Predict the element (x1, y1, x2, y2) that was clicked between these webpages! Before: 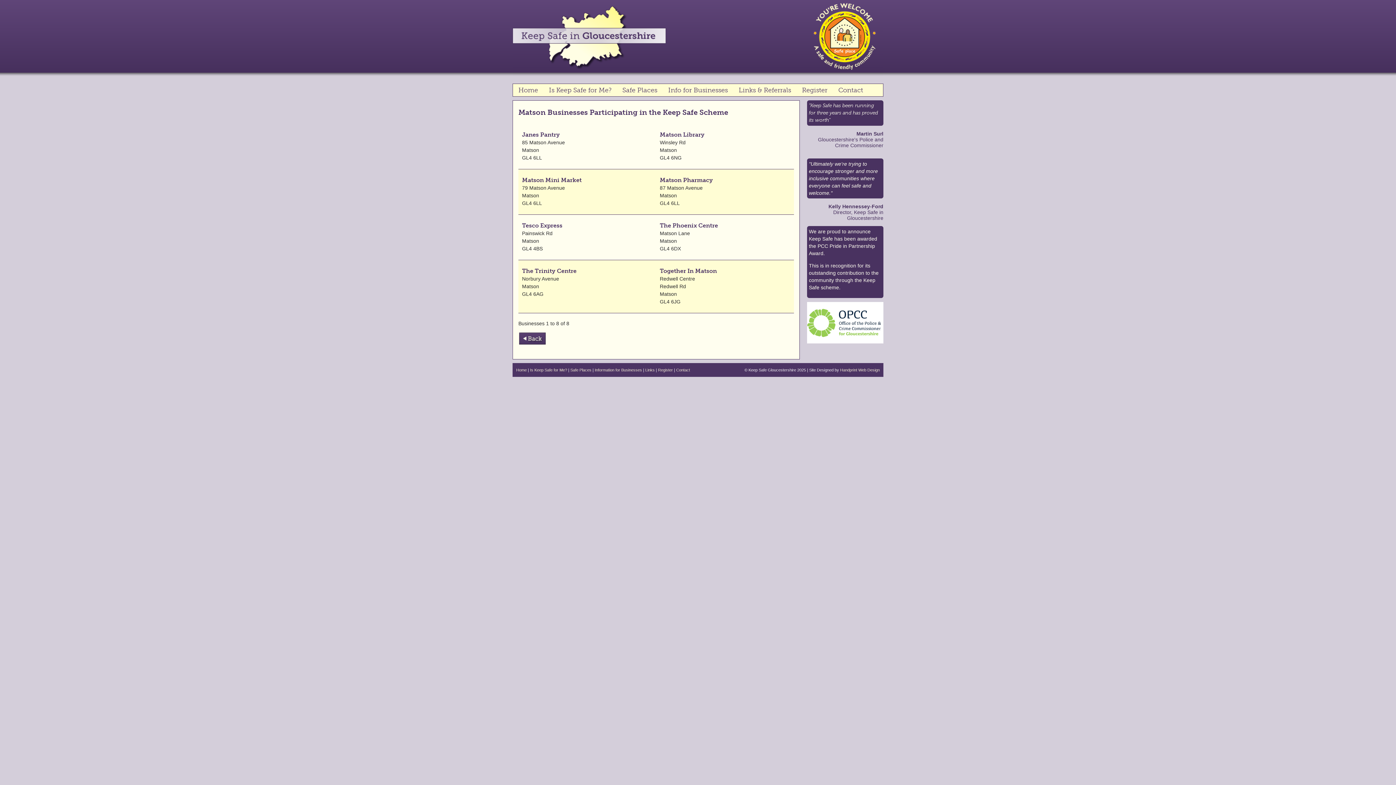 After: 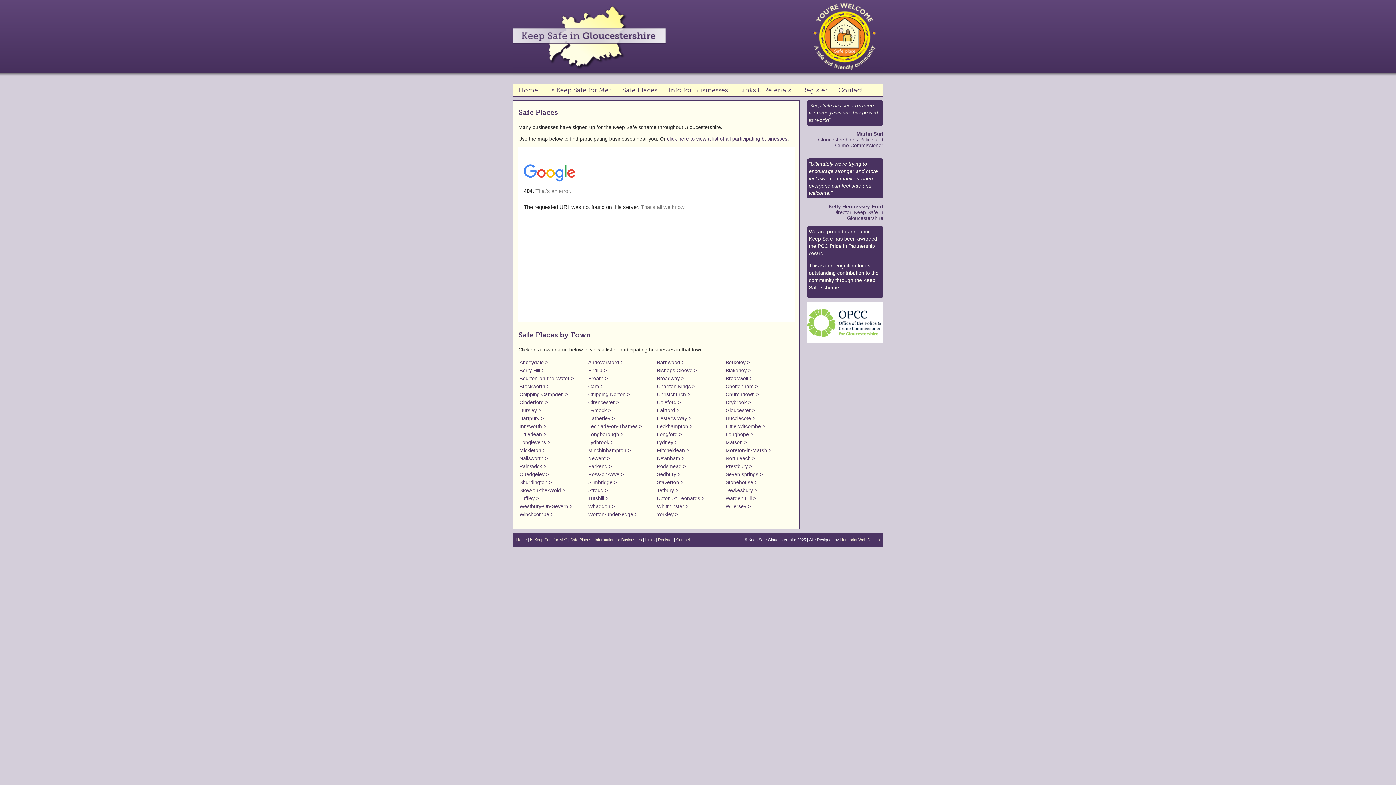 Action: bbox: (519, 332, 545, 344)